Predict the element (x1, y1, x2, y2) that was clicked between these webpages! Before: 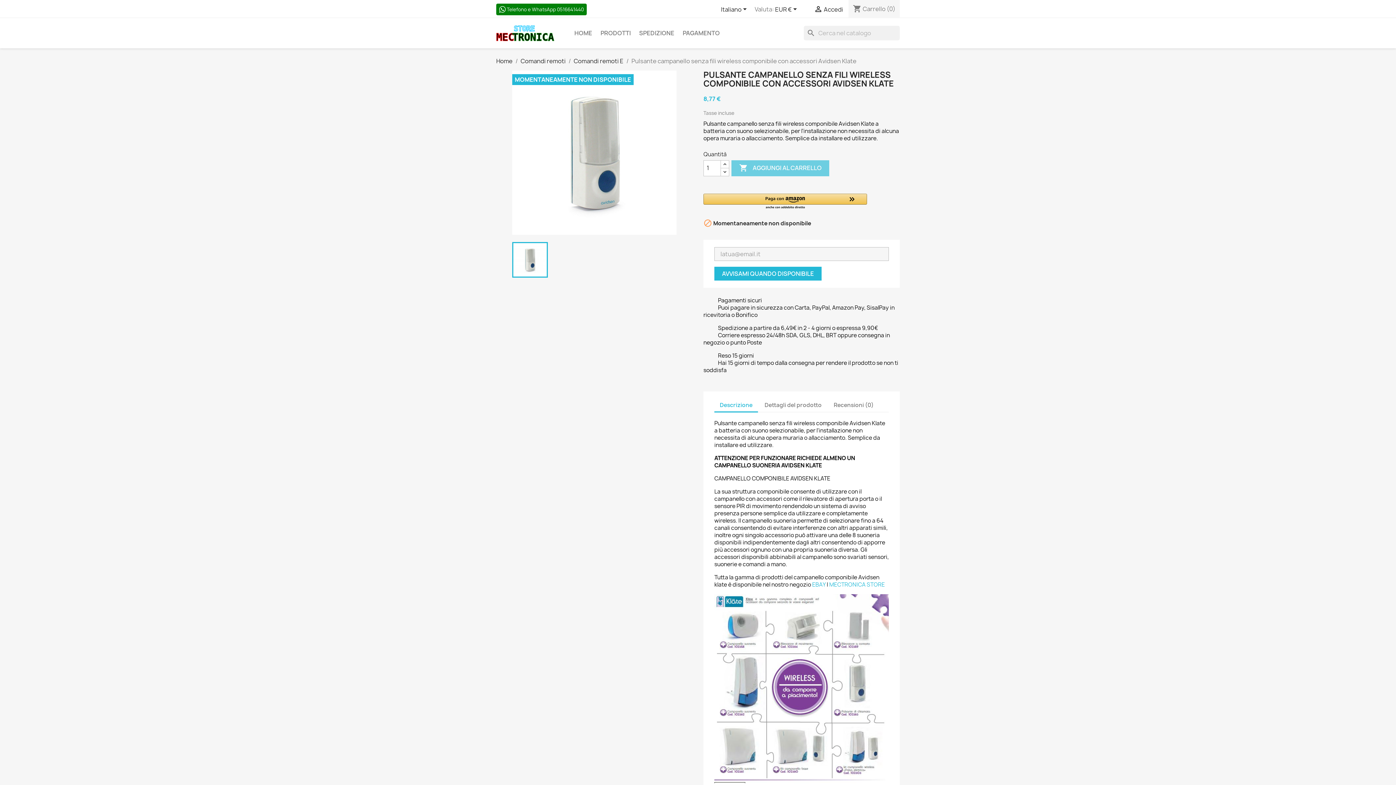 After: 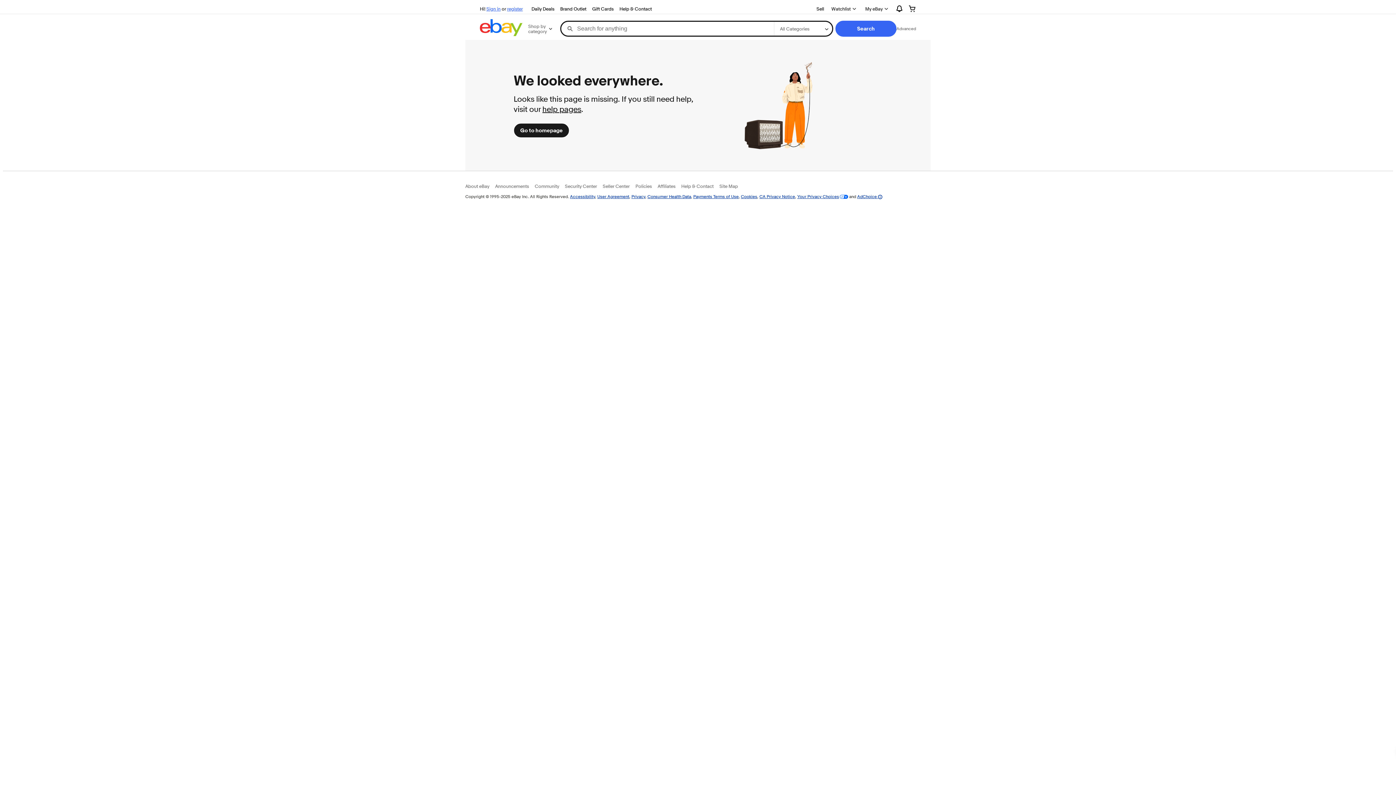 Action: label: EBAY bbox: (812, 581, 825, 588)